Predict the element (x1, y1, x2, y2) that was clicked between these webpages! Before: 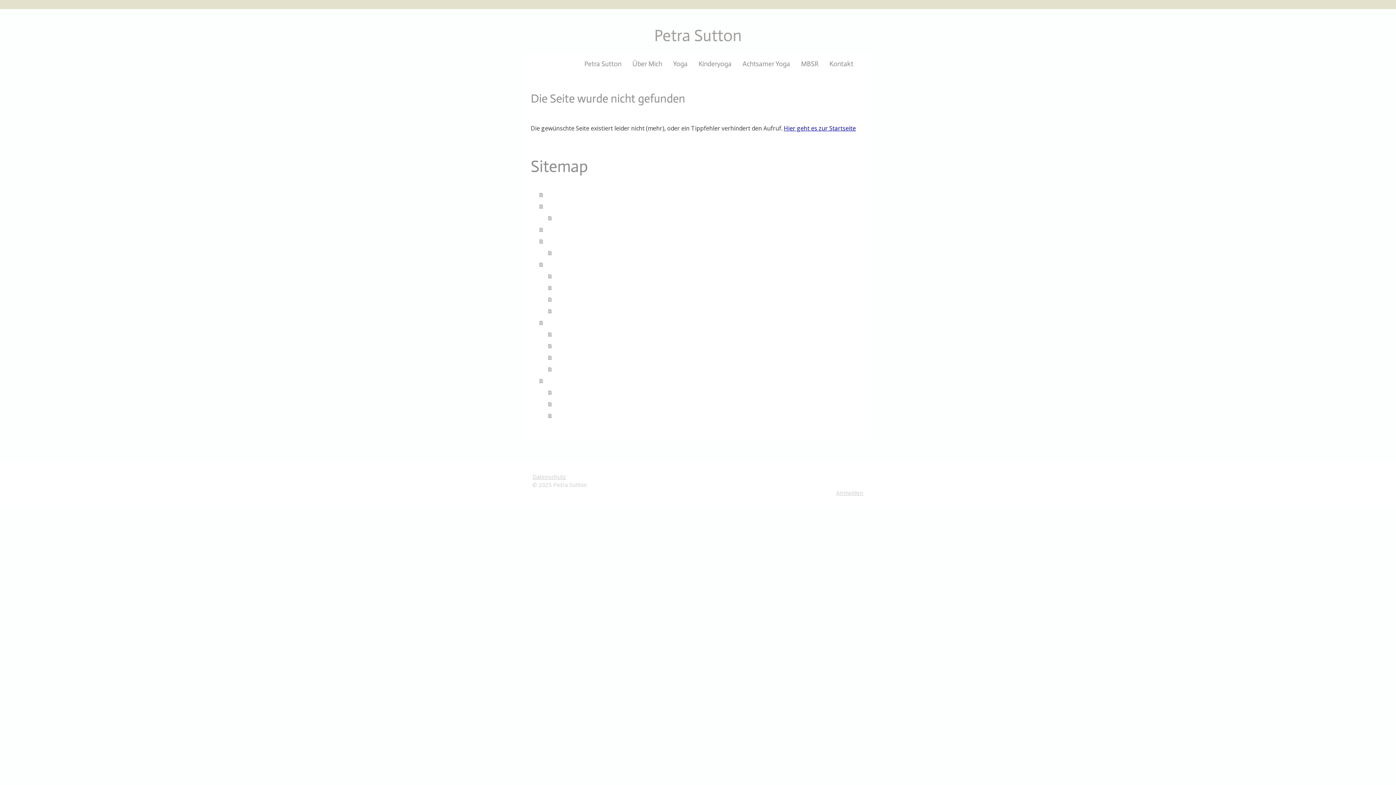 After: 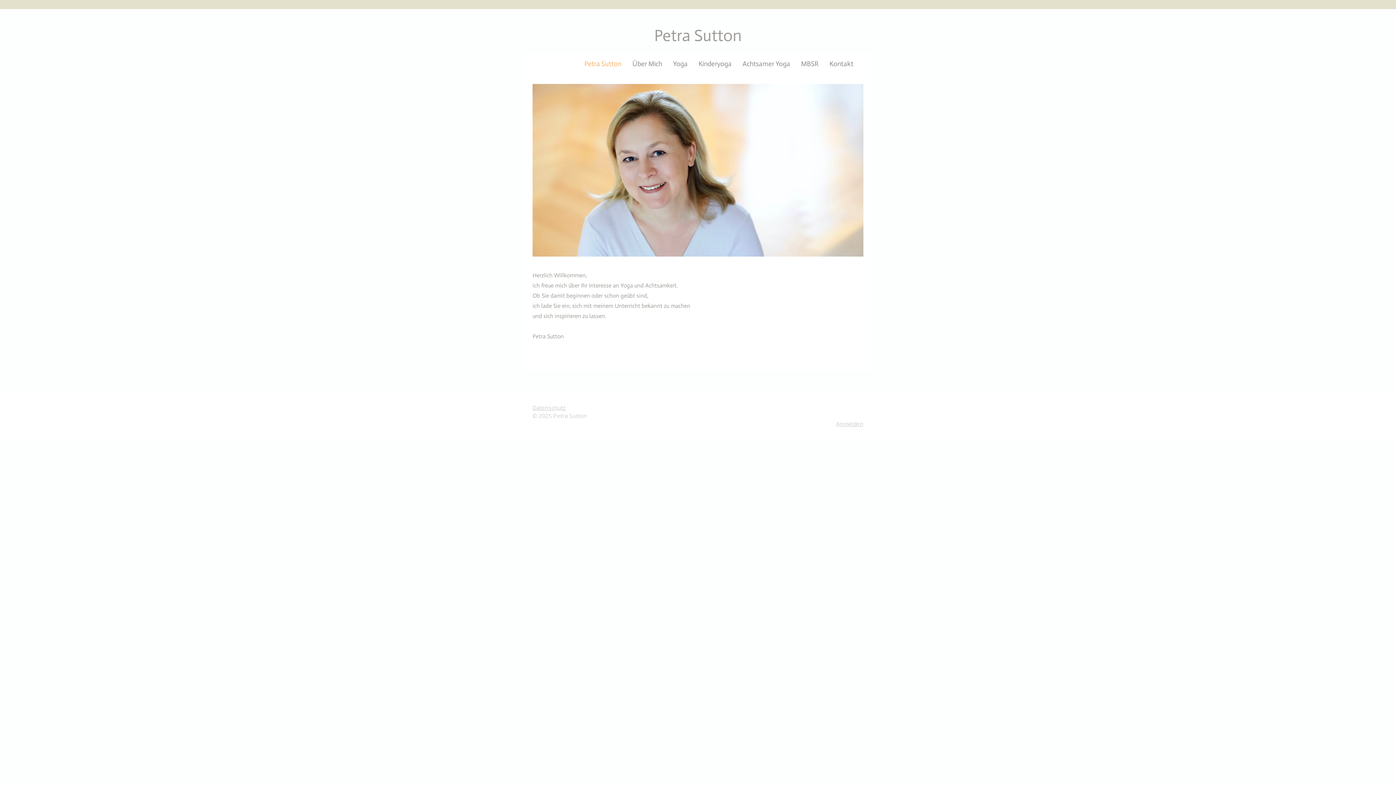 Action: label: Petra Sutton bbox: (525, 27, 870, 44)